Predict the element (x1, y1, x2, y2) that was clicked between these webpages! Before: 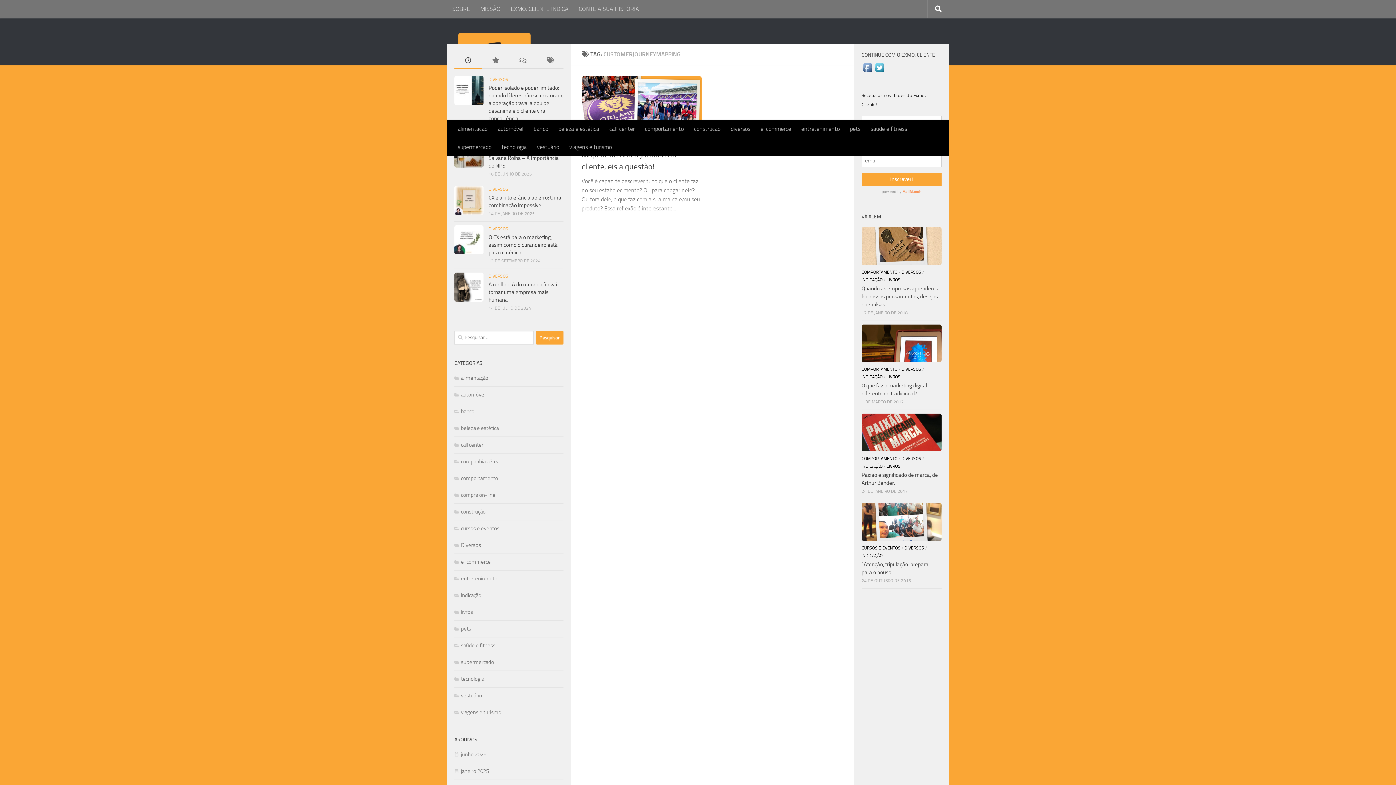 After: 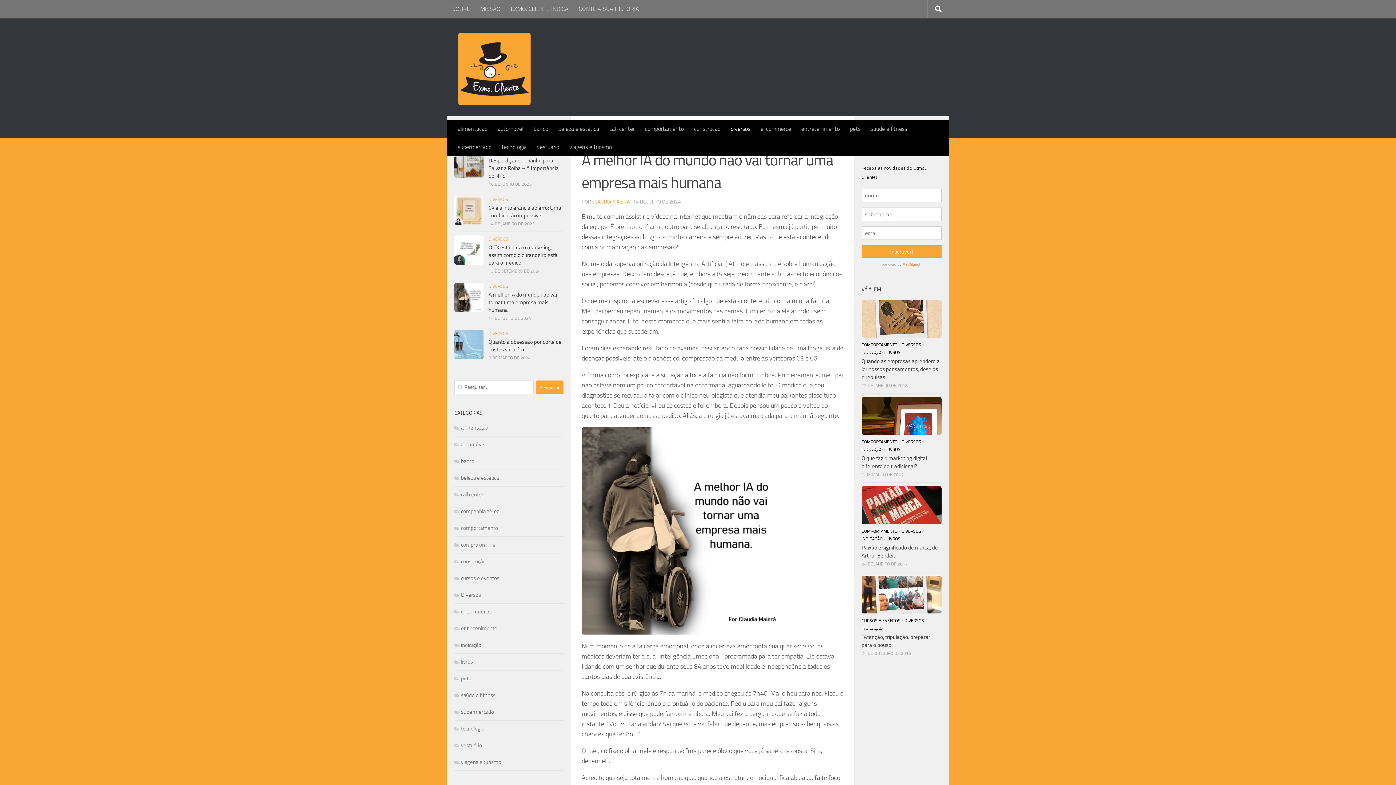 Action: label: A melhor IA do mundo não vai tornar uma empresa mais humana bbox: (488, 281, 557, 303)